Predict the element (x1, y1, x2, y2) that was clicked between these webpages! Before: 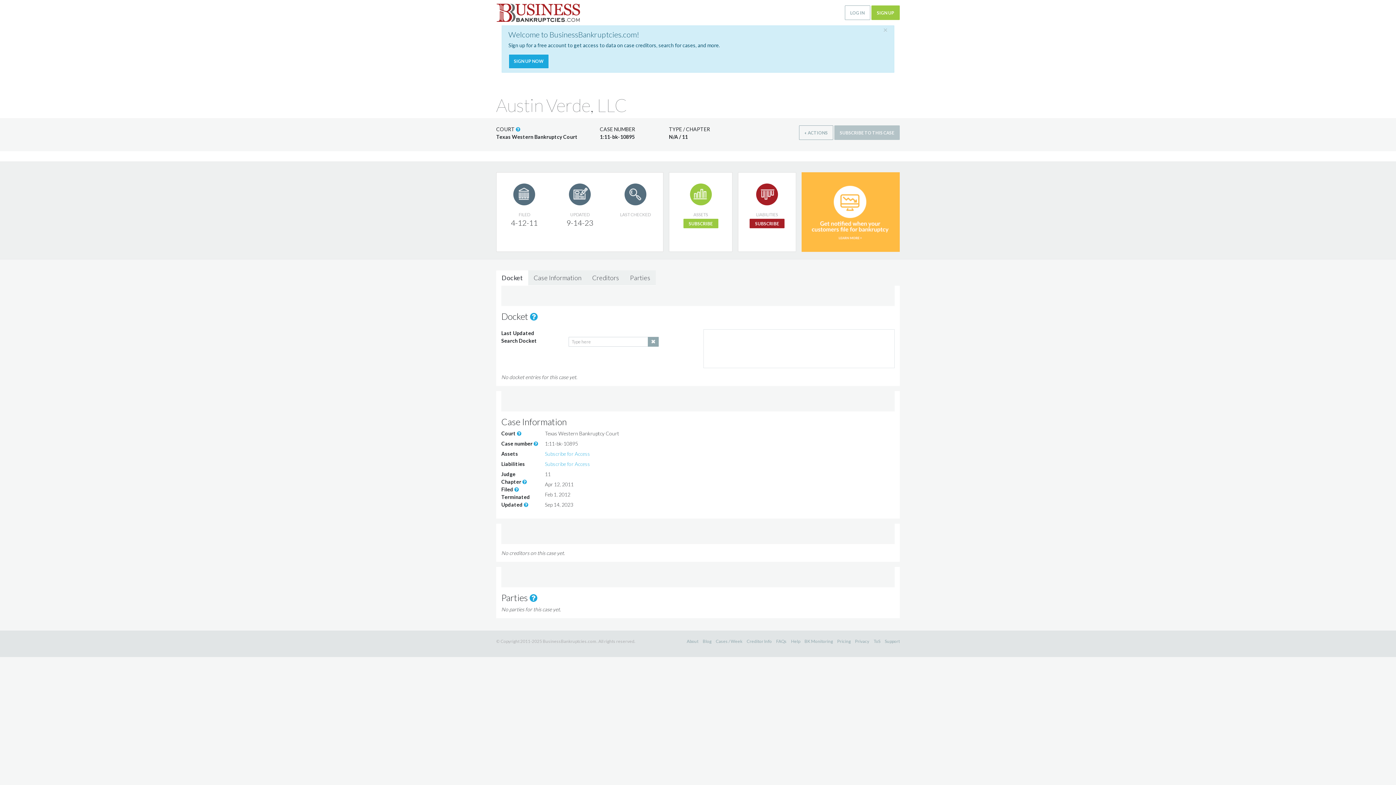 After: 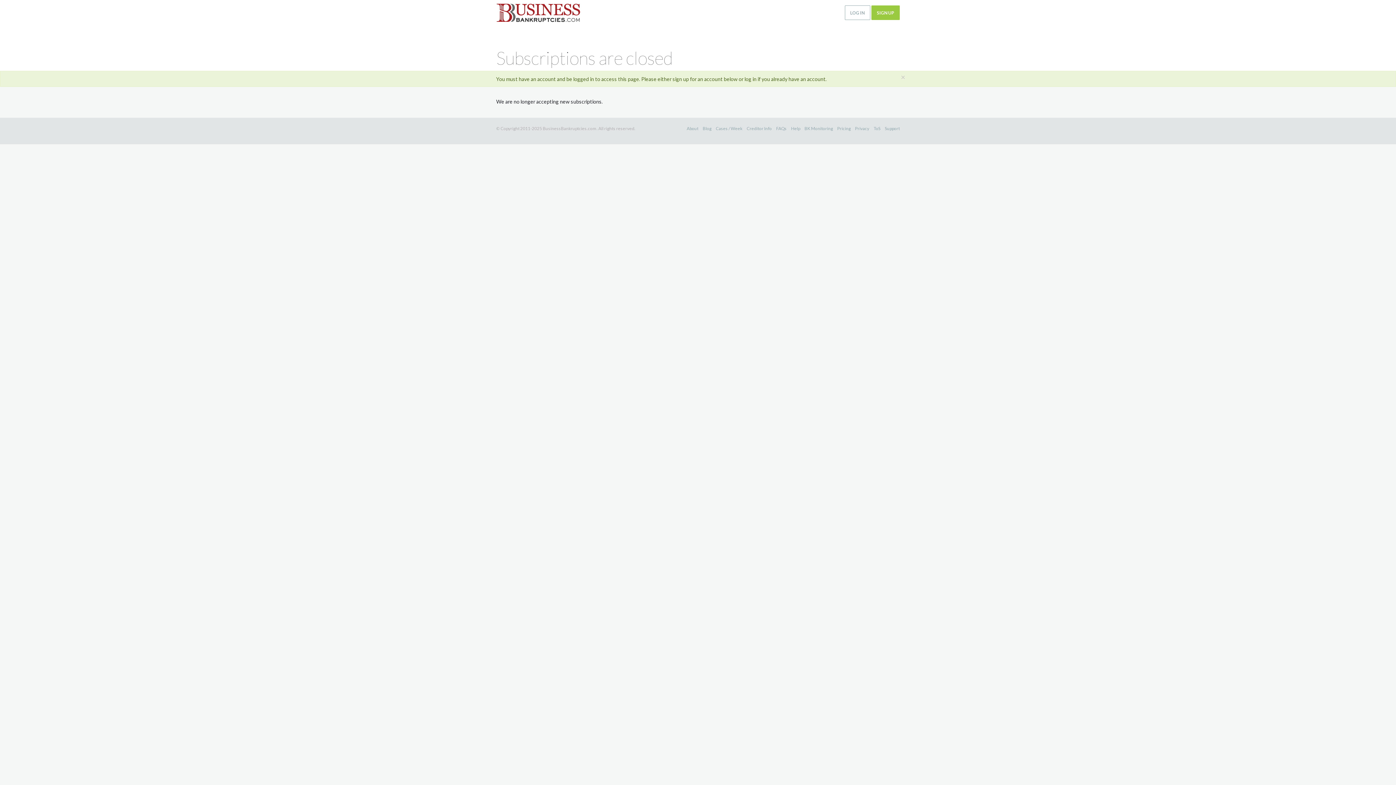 Action: bbox: (807, 181, 894, 242)